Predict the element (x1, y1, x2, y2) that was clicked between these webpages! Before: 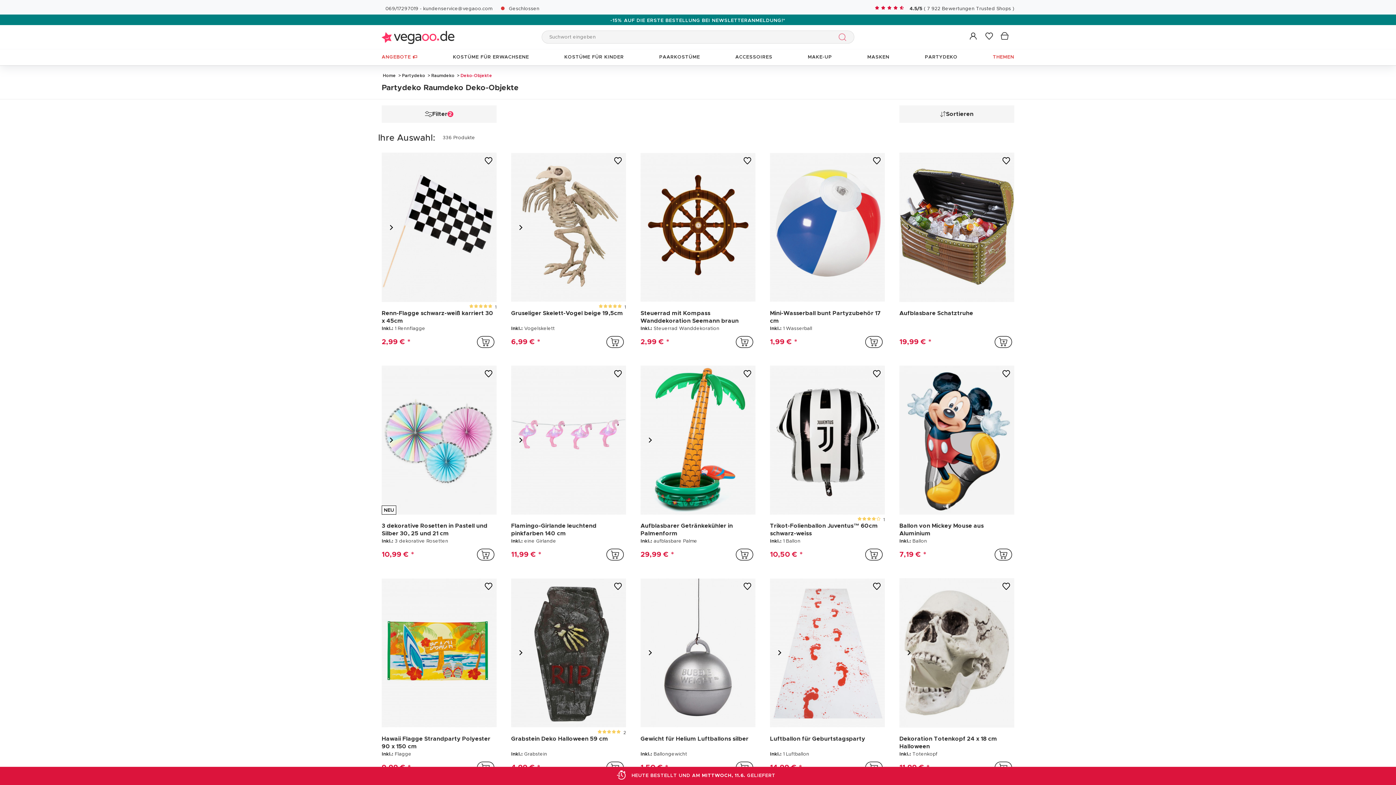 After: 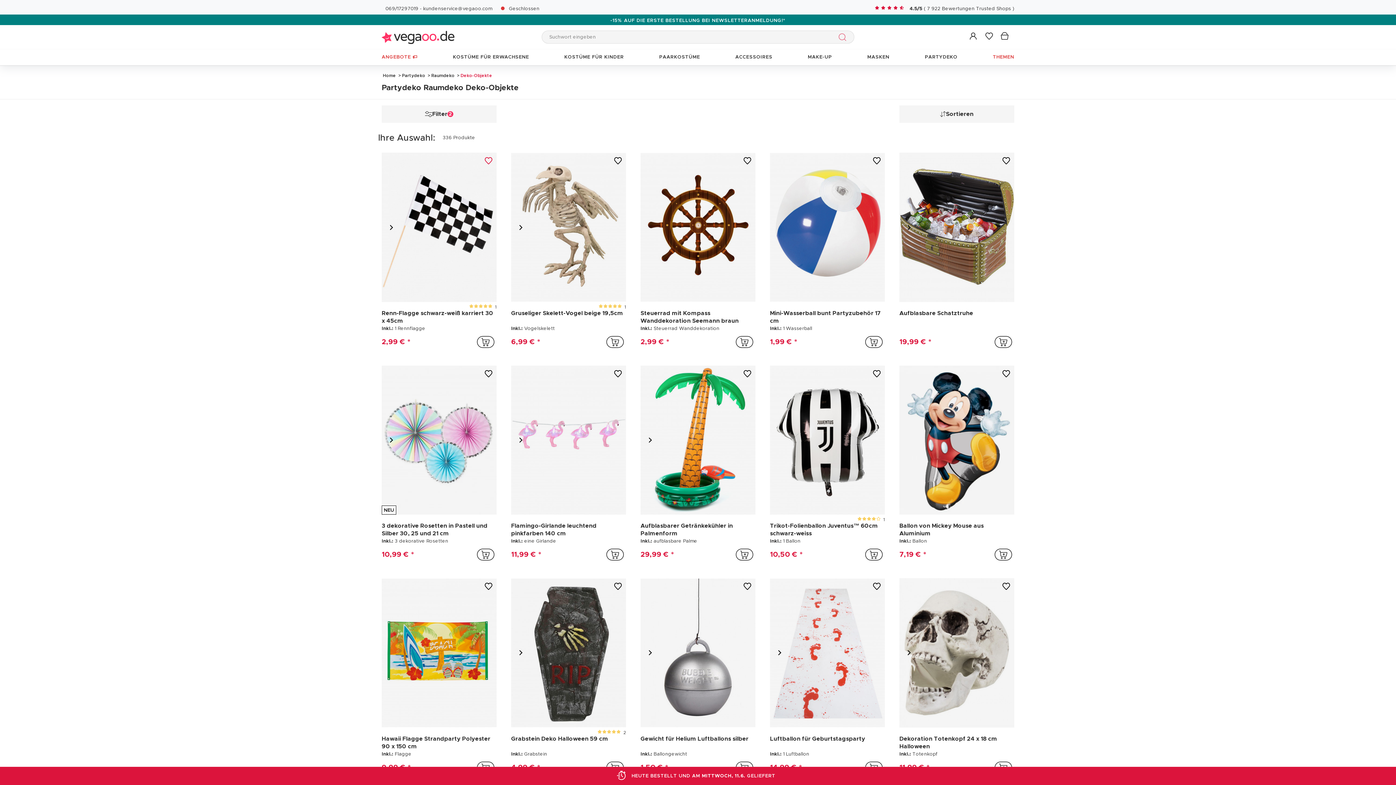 Action: bbox: (484, 157, 493, 165) label: Zu meinen Favoriten hinzufügen